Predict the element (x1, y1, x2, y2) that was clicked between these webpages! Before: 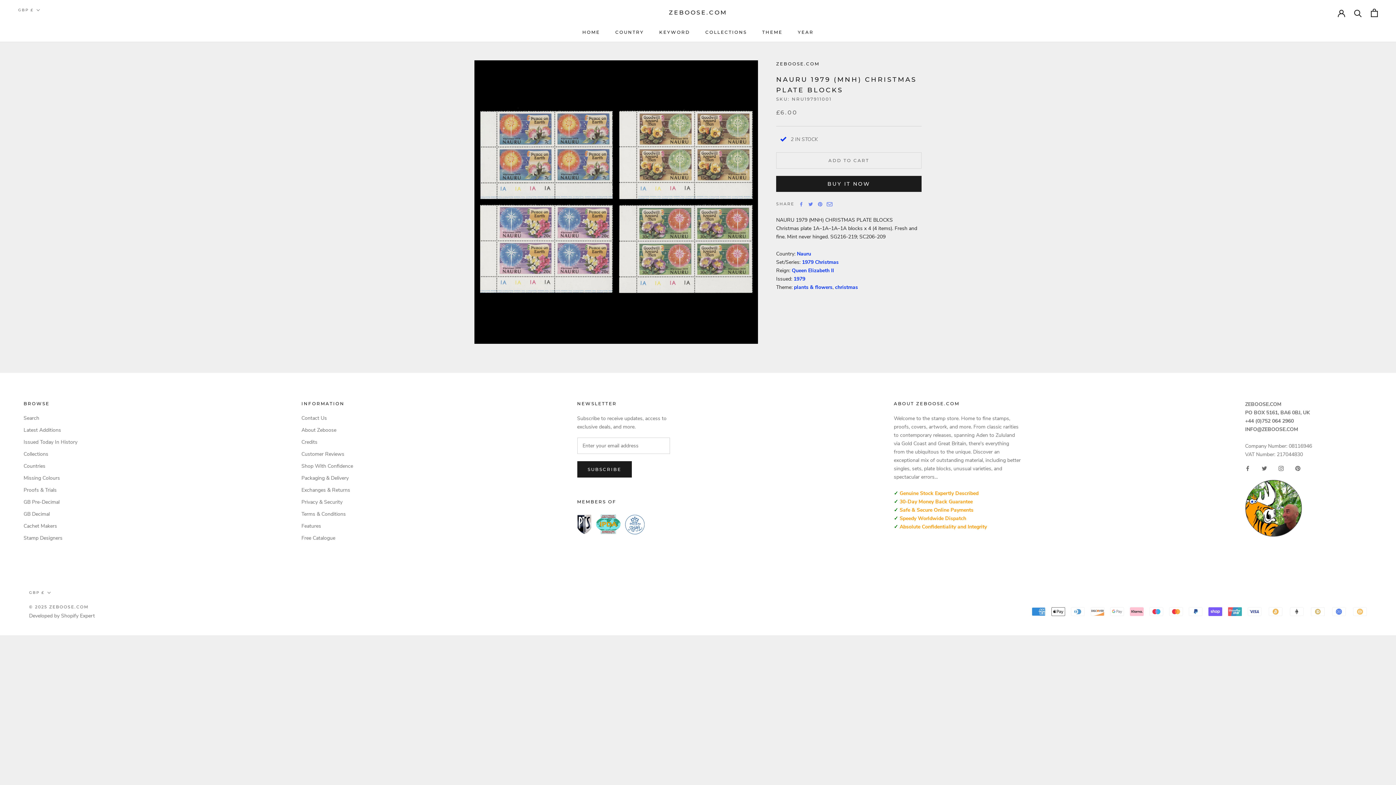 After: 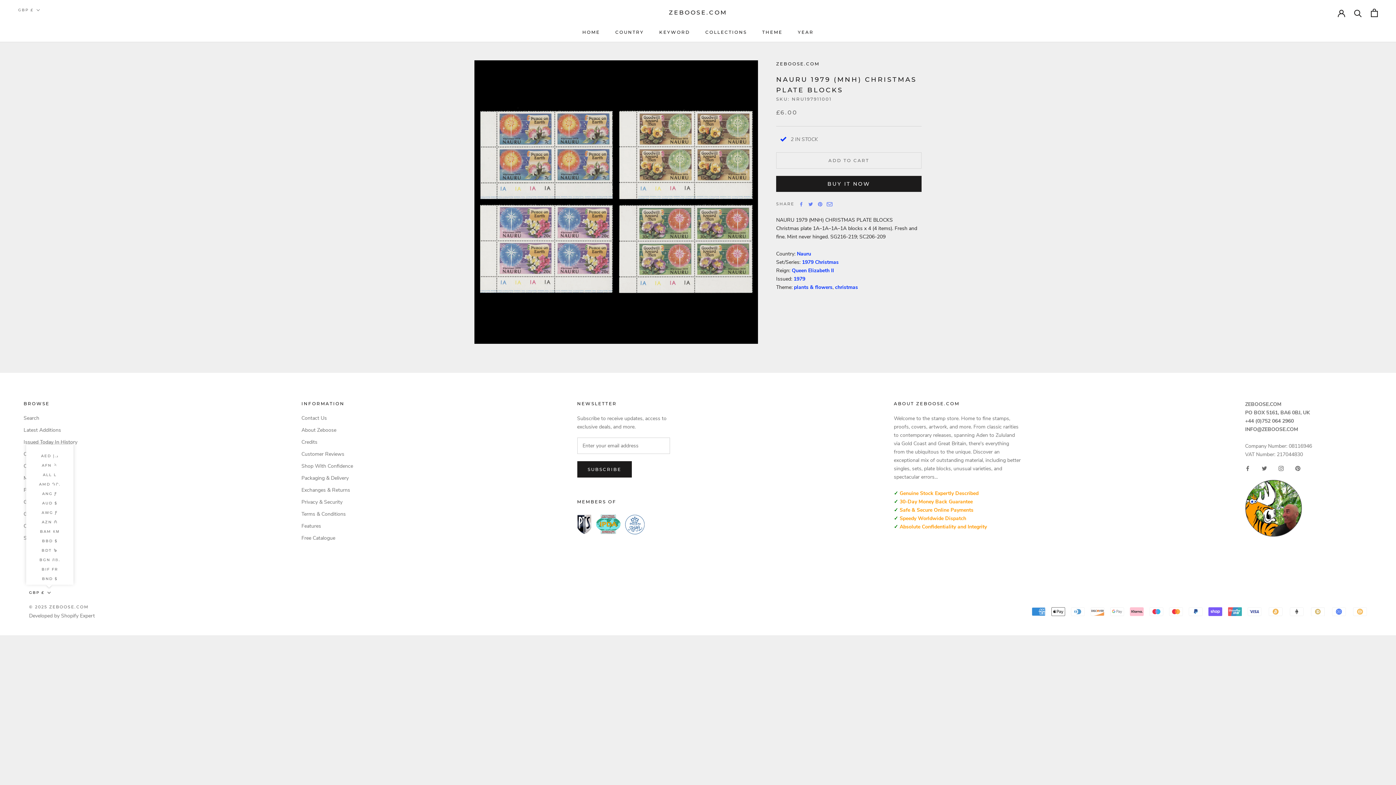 Action: label: GBP £ bbox: (29, 589, 50, 596)